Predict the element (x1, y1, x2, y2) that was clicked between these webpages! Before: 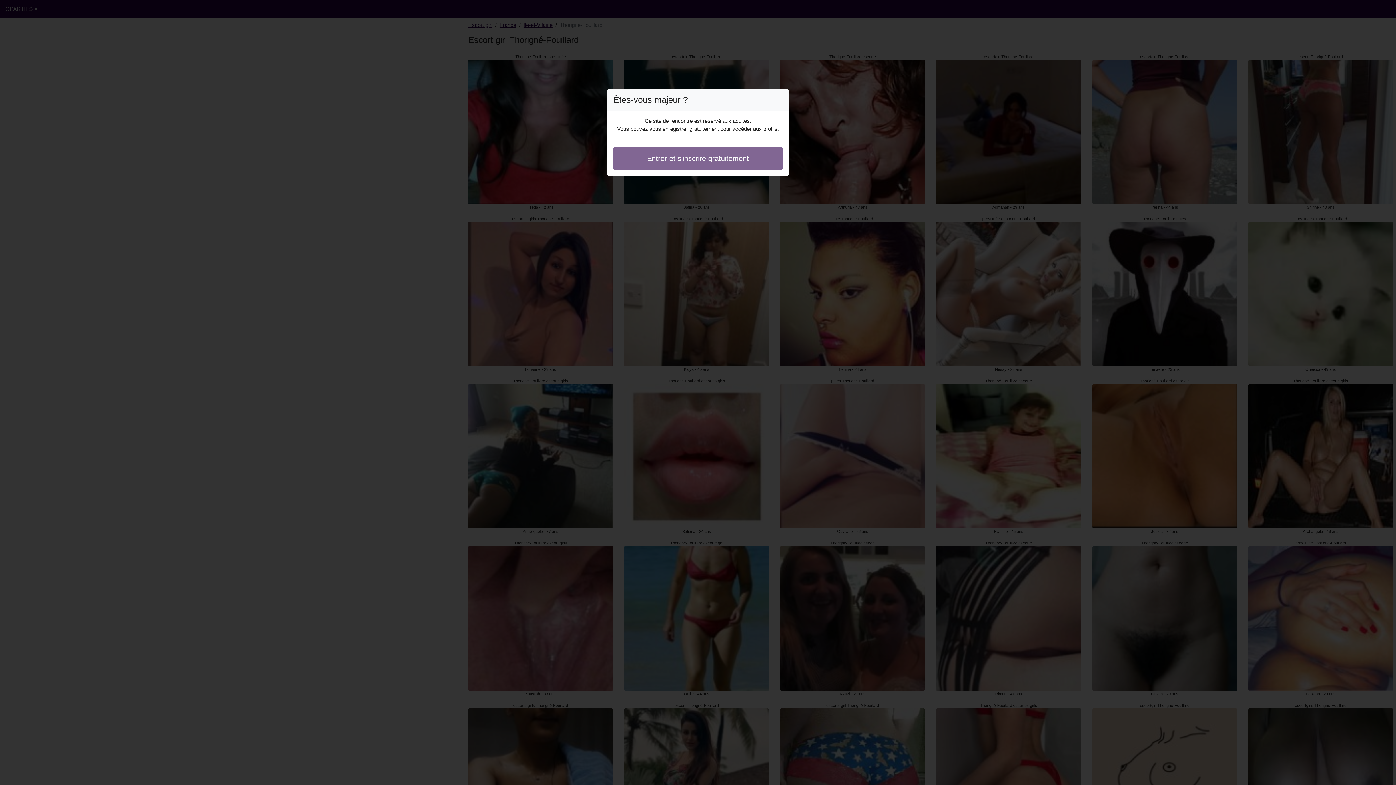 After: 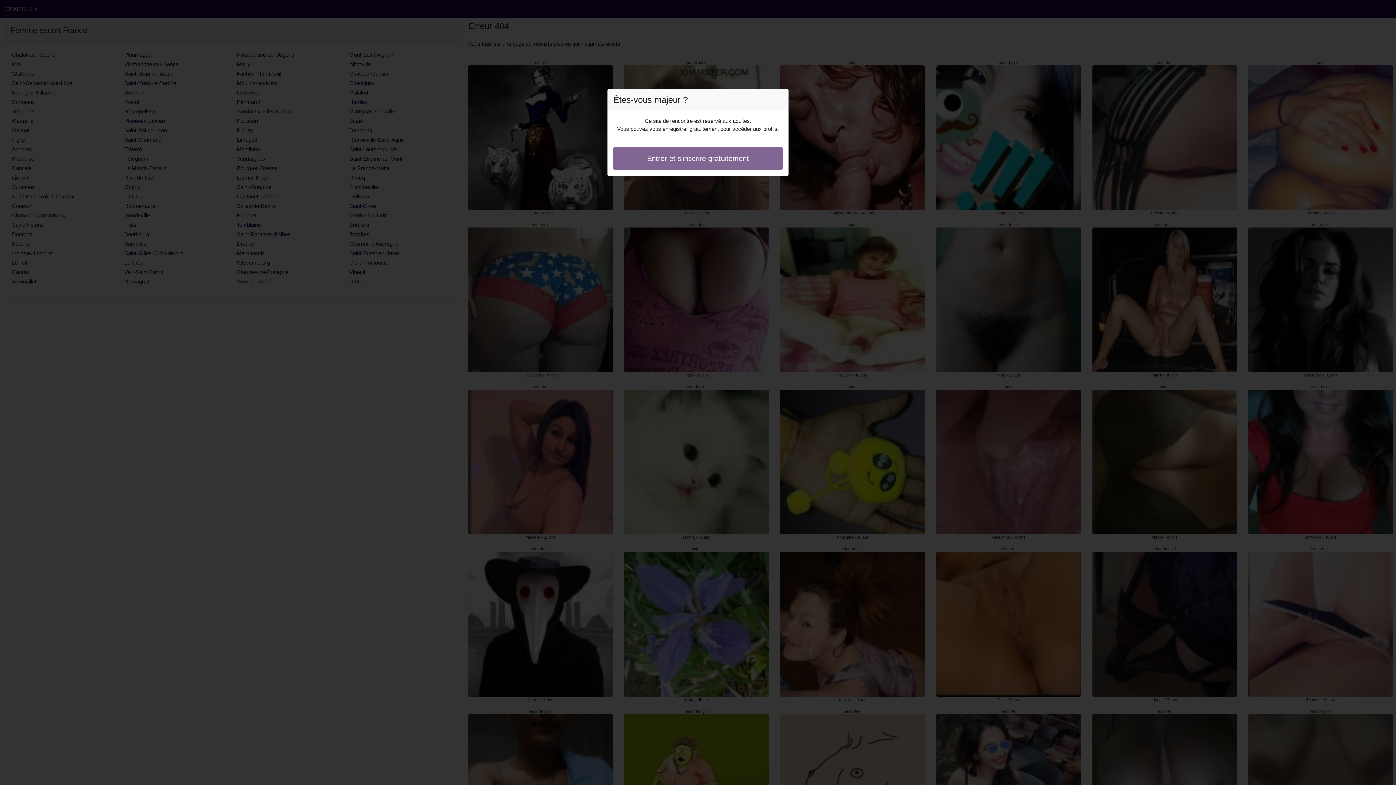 Action: label: Entrer et s'inscrire gratuitement bbox: (613, 146, 782, 170)